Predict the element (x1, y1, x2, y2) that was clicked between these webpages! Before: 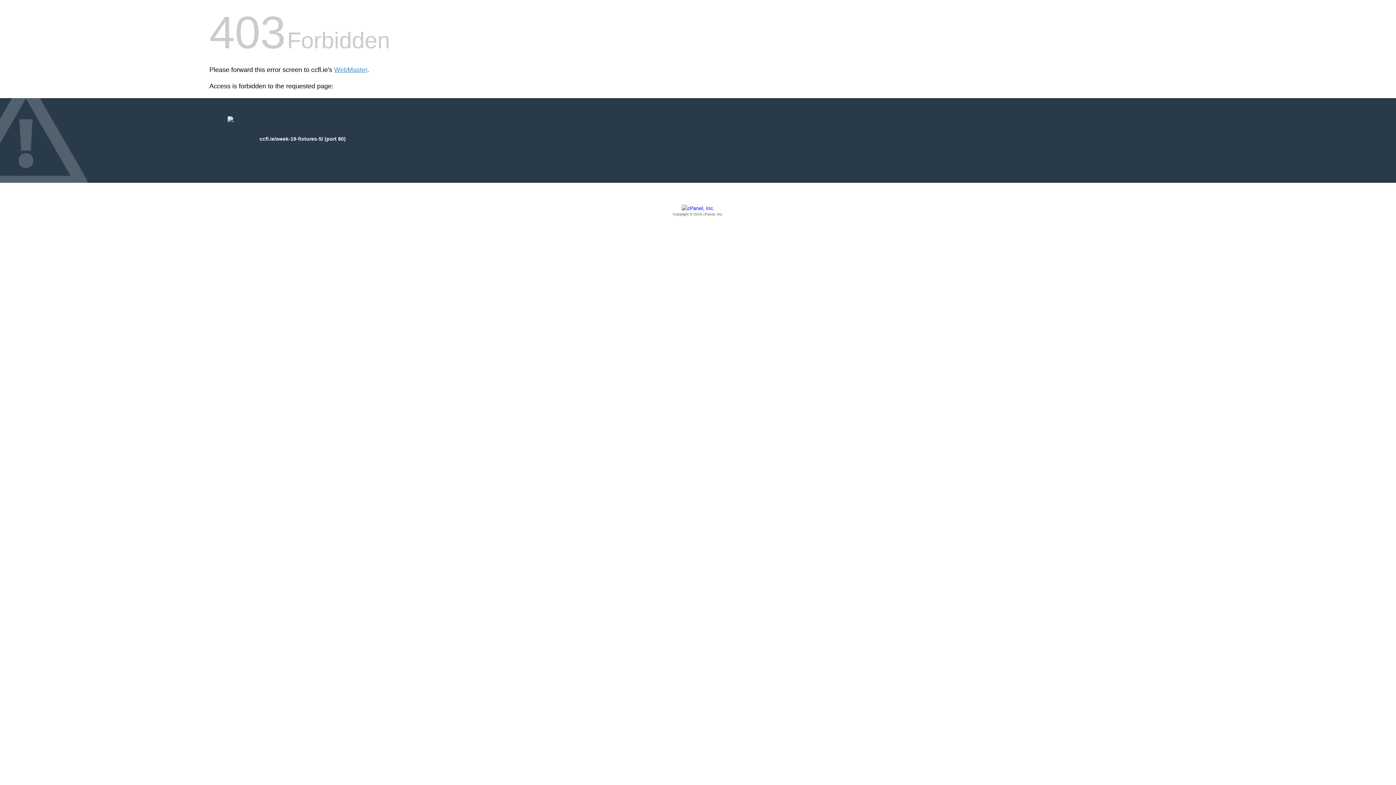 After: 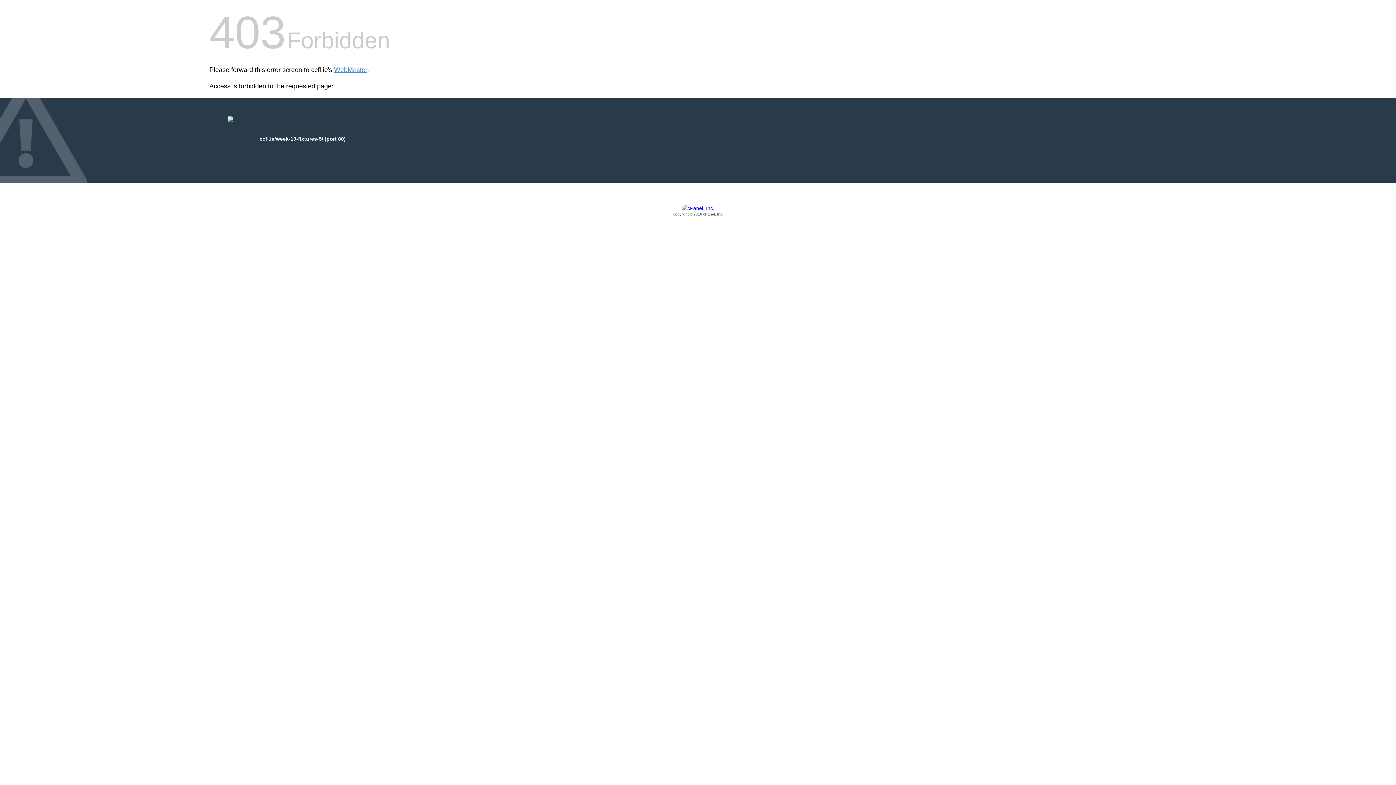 Action: label: Copyright © 2016 cPanel, Inc. bbox: (209, 205, 1186, 217)